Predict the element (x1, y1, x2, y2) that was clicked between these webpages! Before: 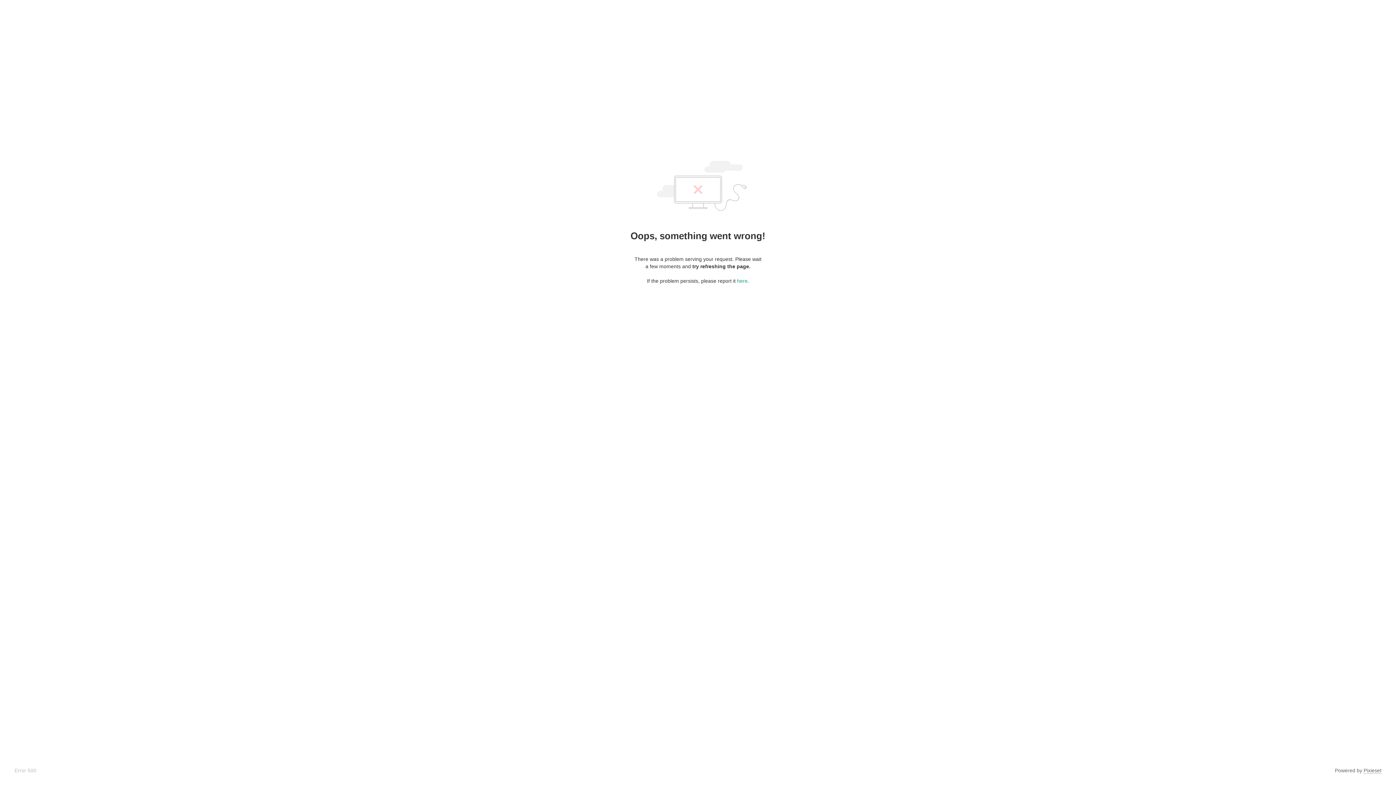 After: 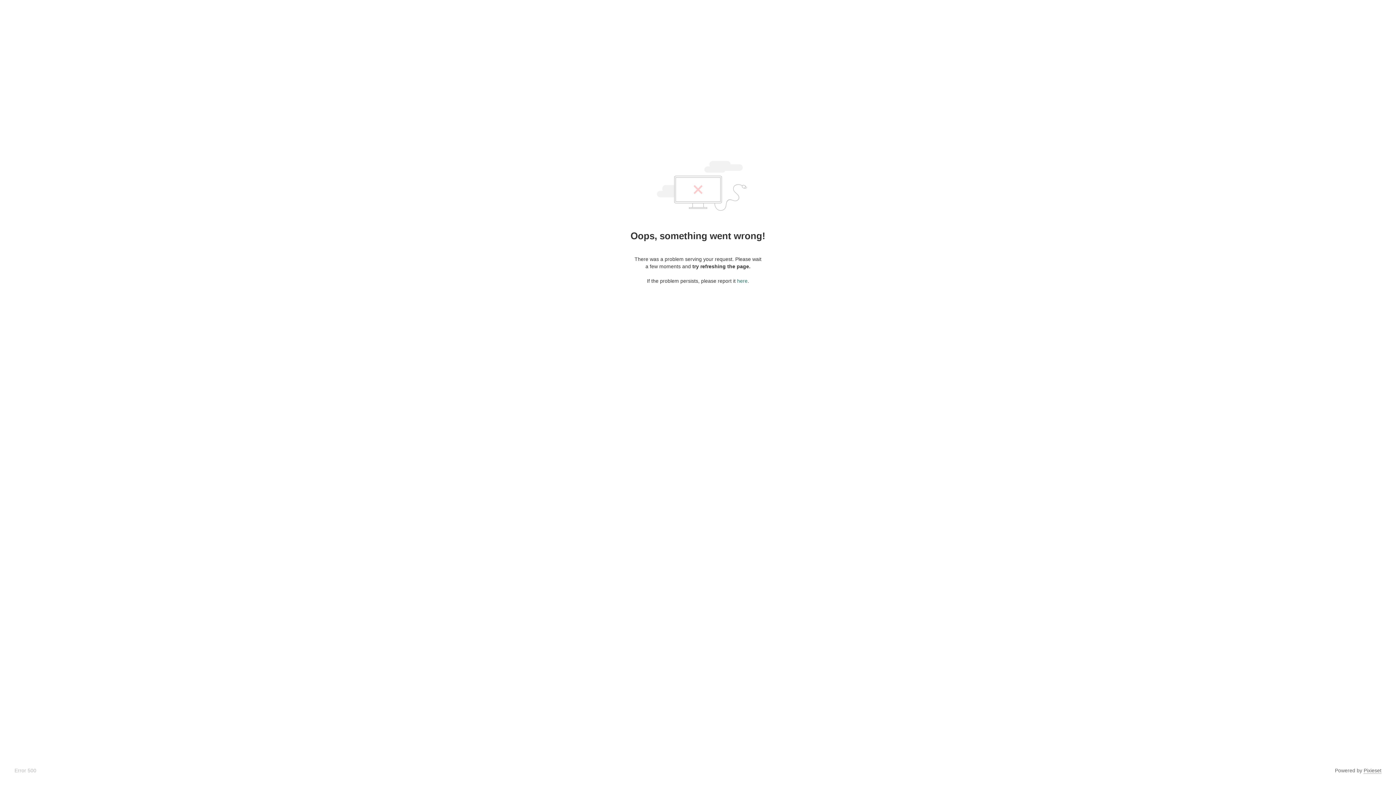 Action: label: here bbox: (737, 278, 747, 284)